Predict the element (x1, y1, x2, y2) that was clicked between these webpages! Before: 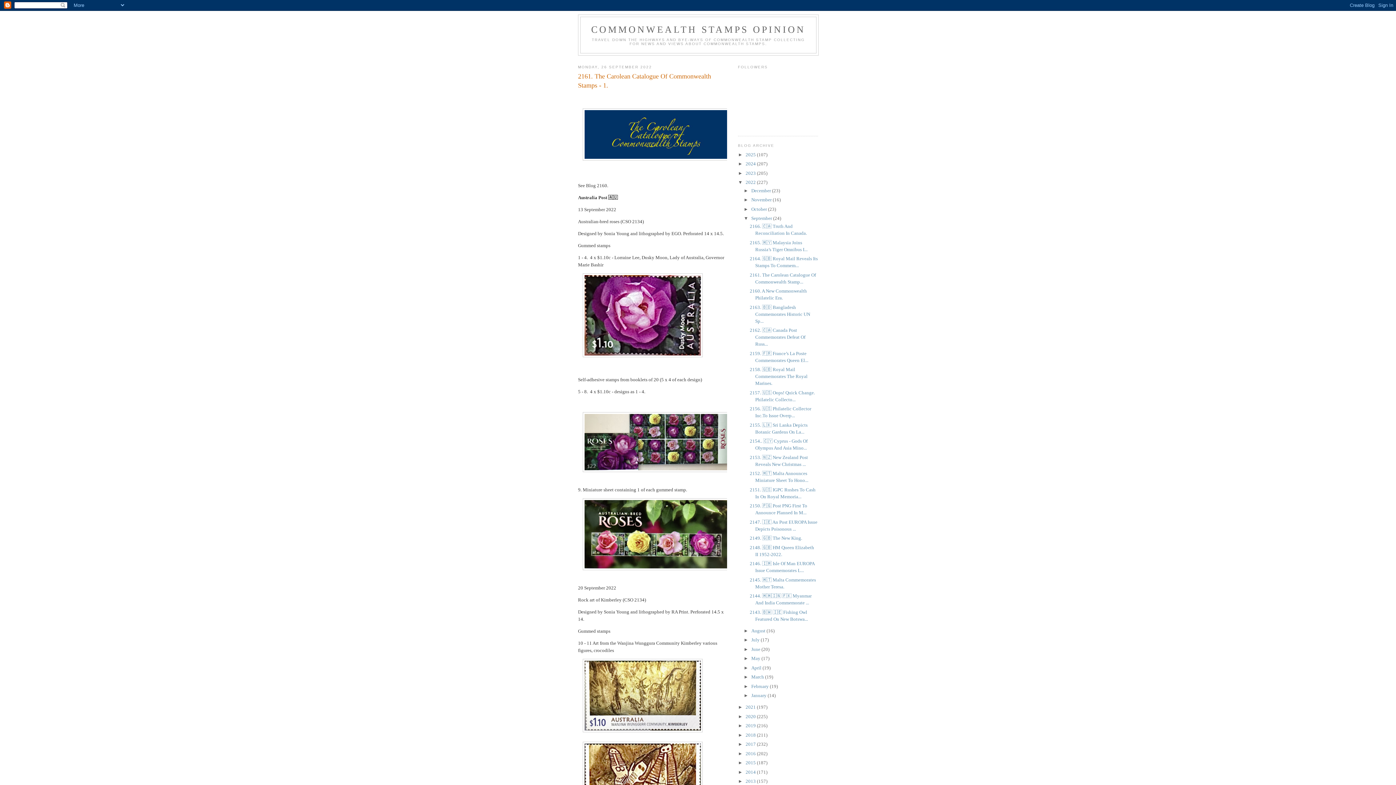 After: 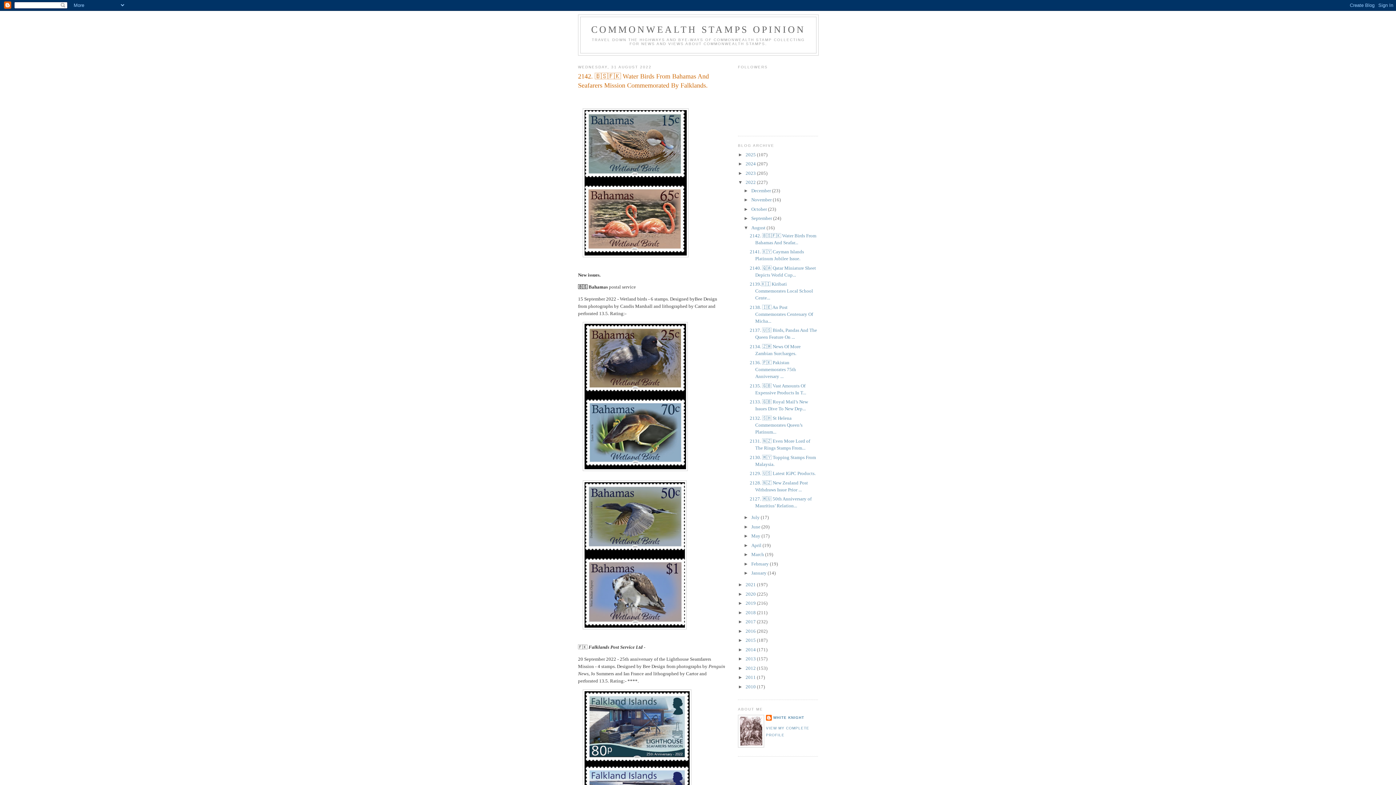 Action: bbox: (751, 628, 766, 633) label: August 